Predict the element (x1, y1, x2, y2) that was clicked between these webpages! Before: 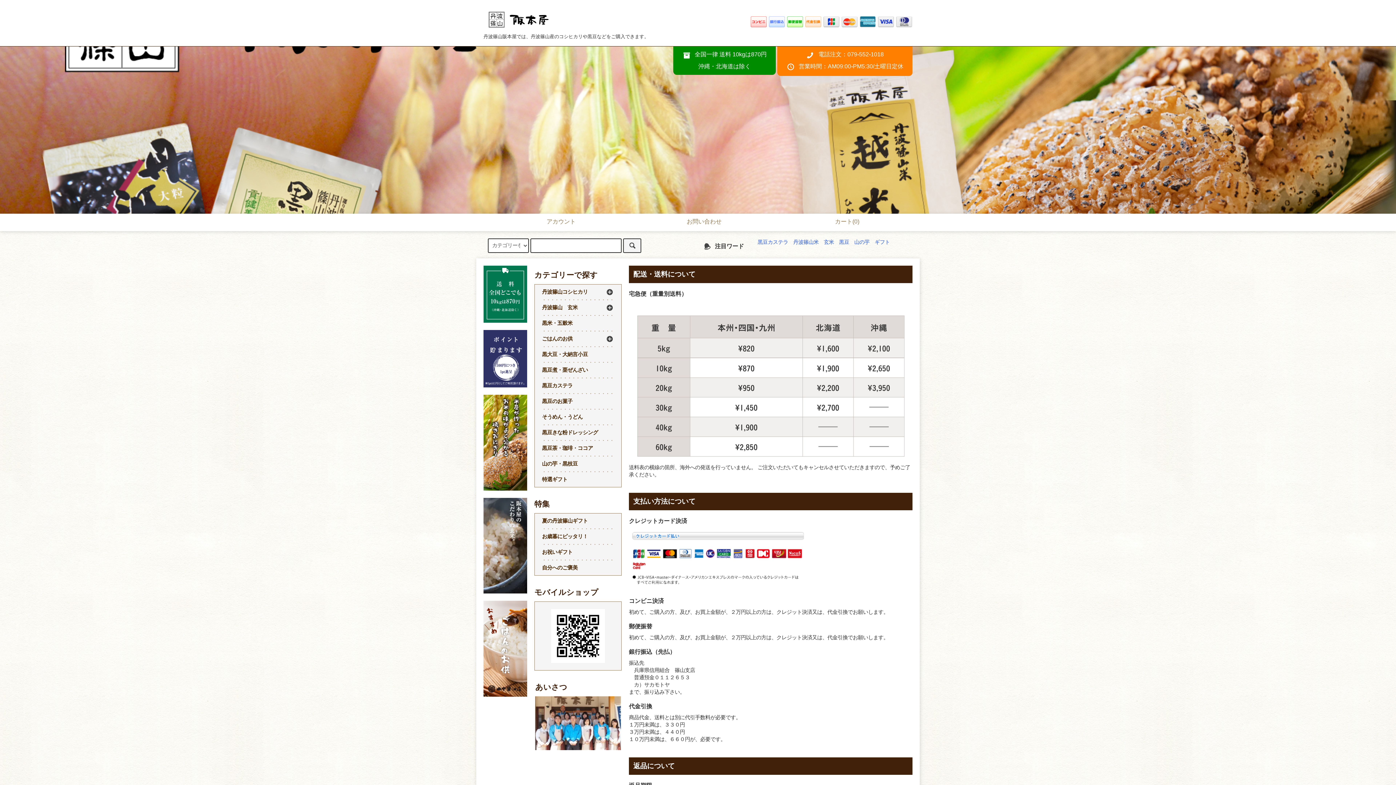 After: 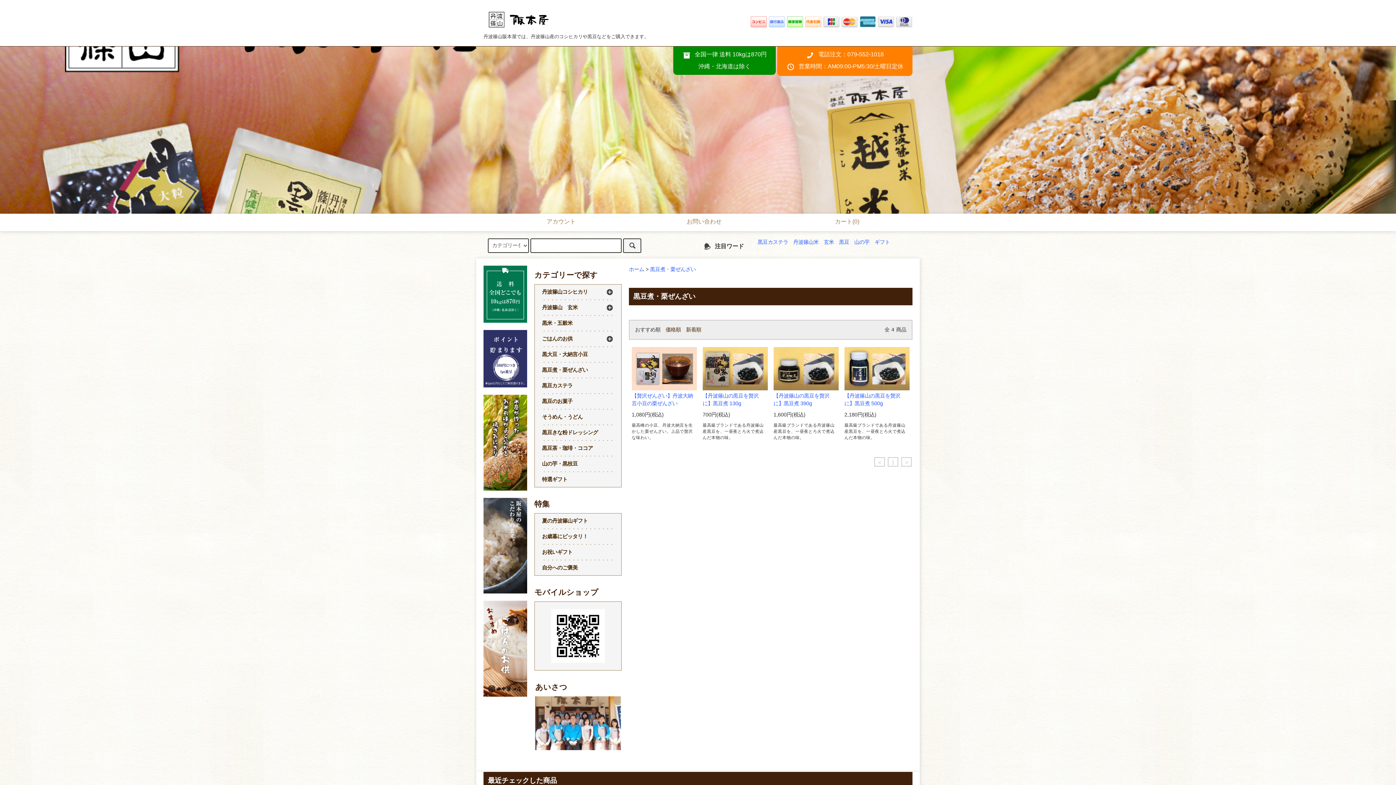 Action: label: 黒豆煮・栗ぜんざい bbox: (542, 366, 614, 374)